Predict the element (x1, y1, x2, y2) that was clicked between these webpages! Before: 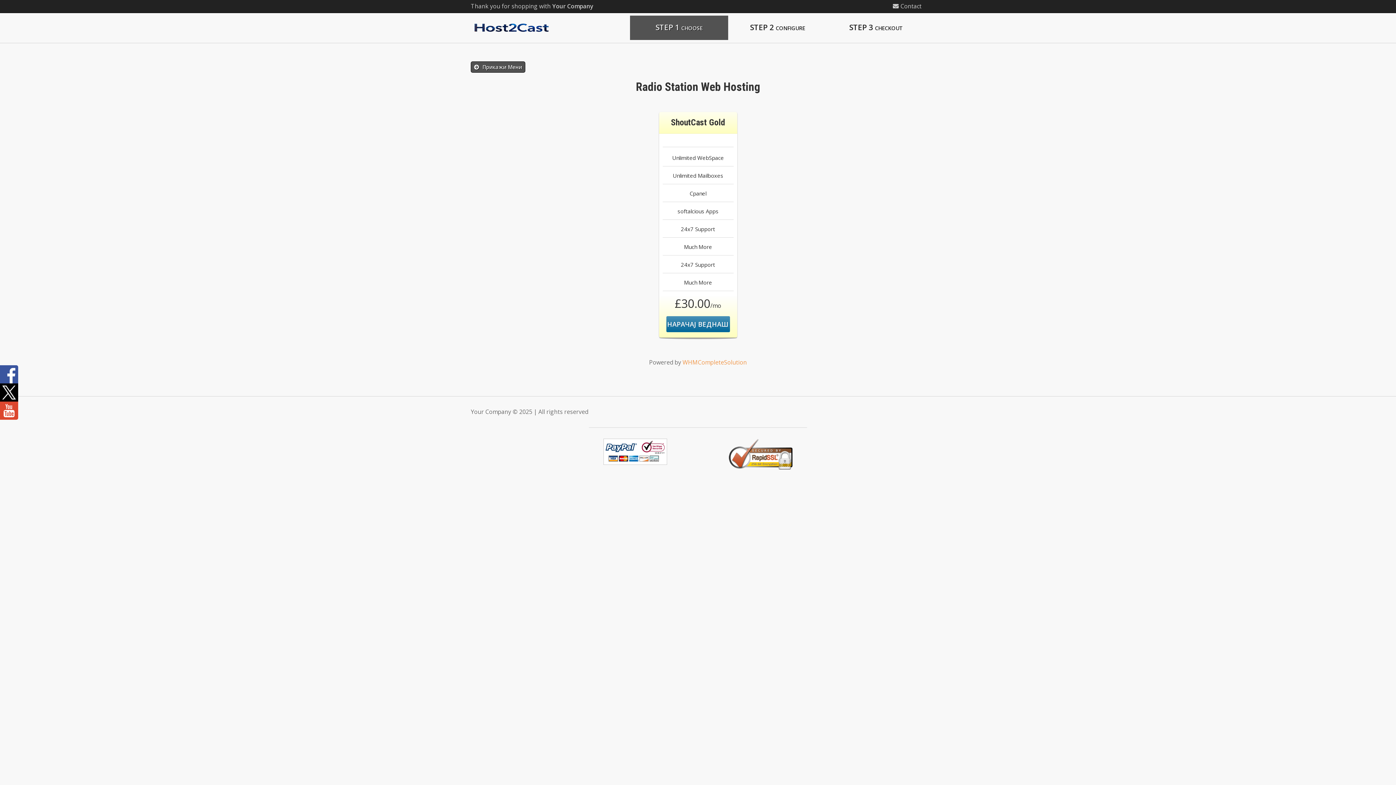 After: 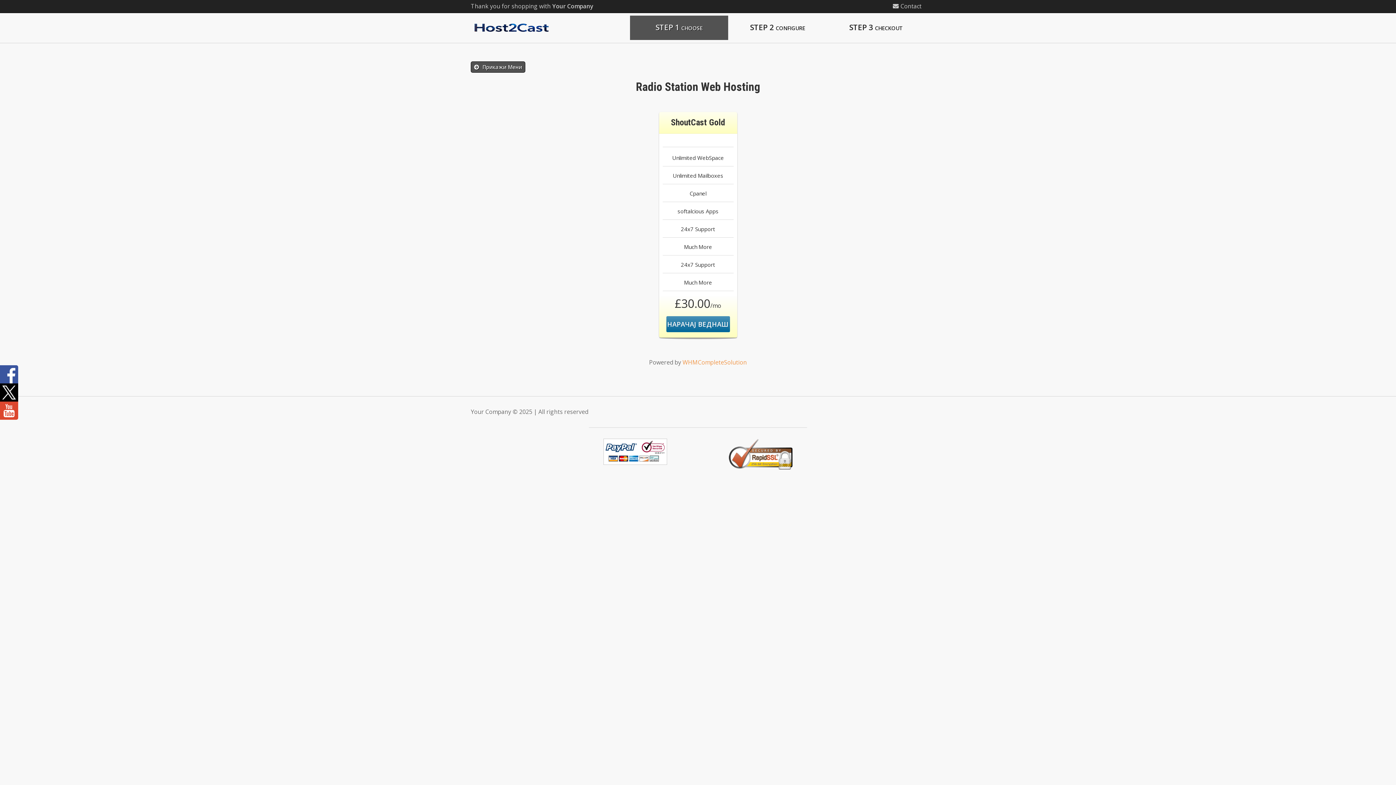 Action: bbox: (682, 358, 747, 366) label: WHMCompleteSolution